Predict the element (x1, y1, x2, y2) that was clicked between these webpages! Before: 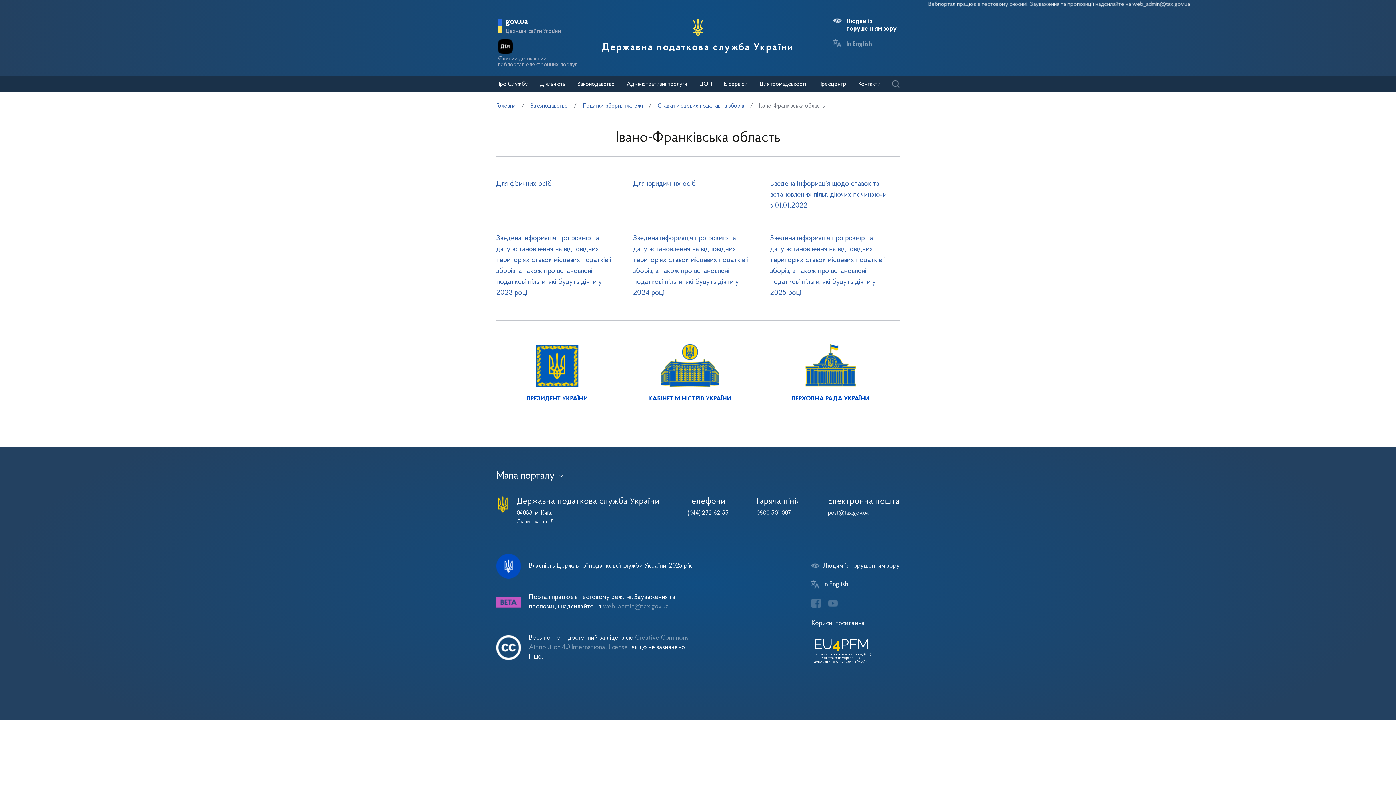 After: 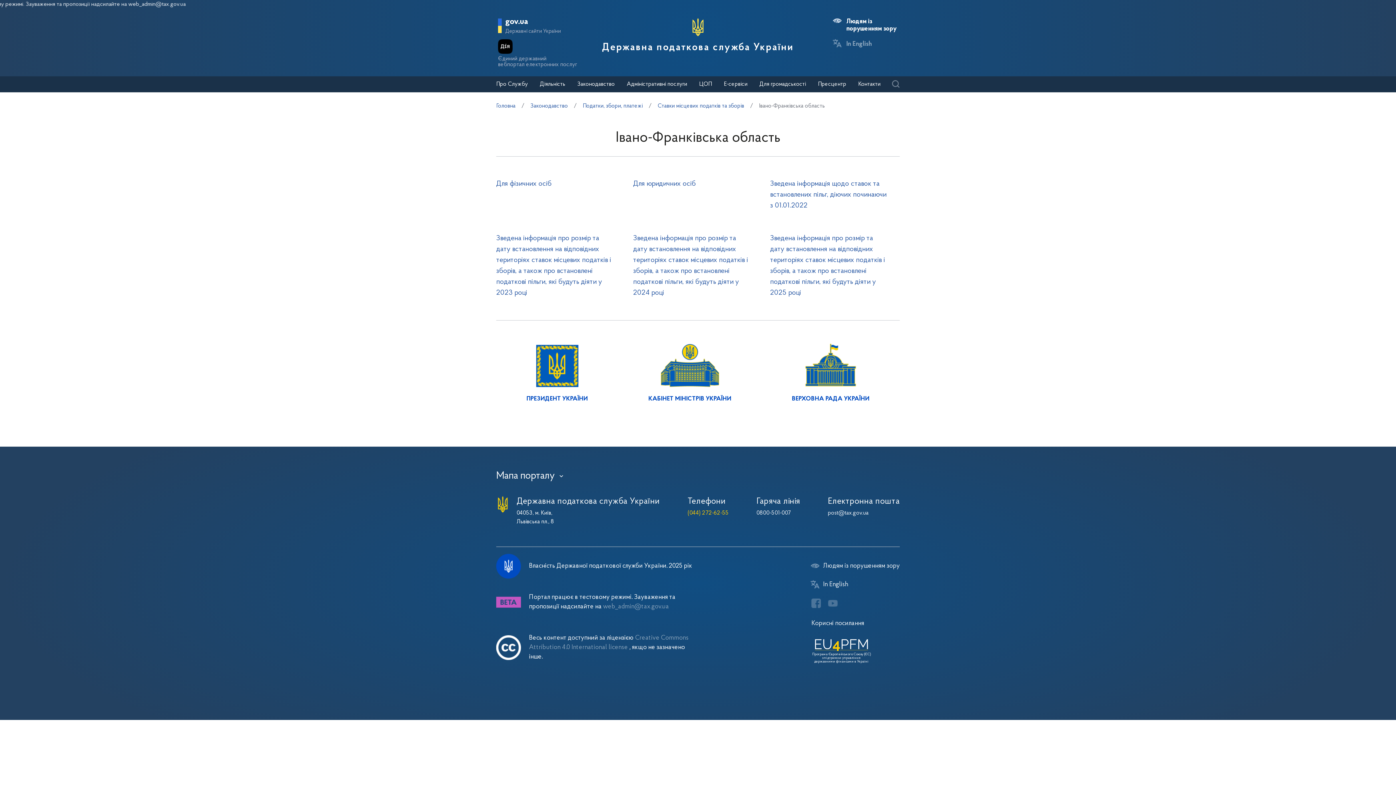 Action: bbox: (687, 510, 728, 516) label: (044) 272-62-55